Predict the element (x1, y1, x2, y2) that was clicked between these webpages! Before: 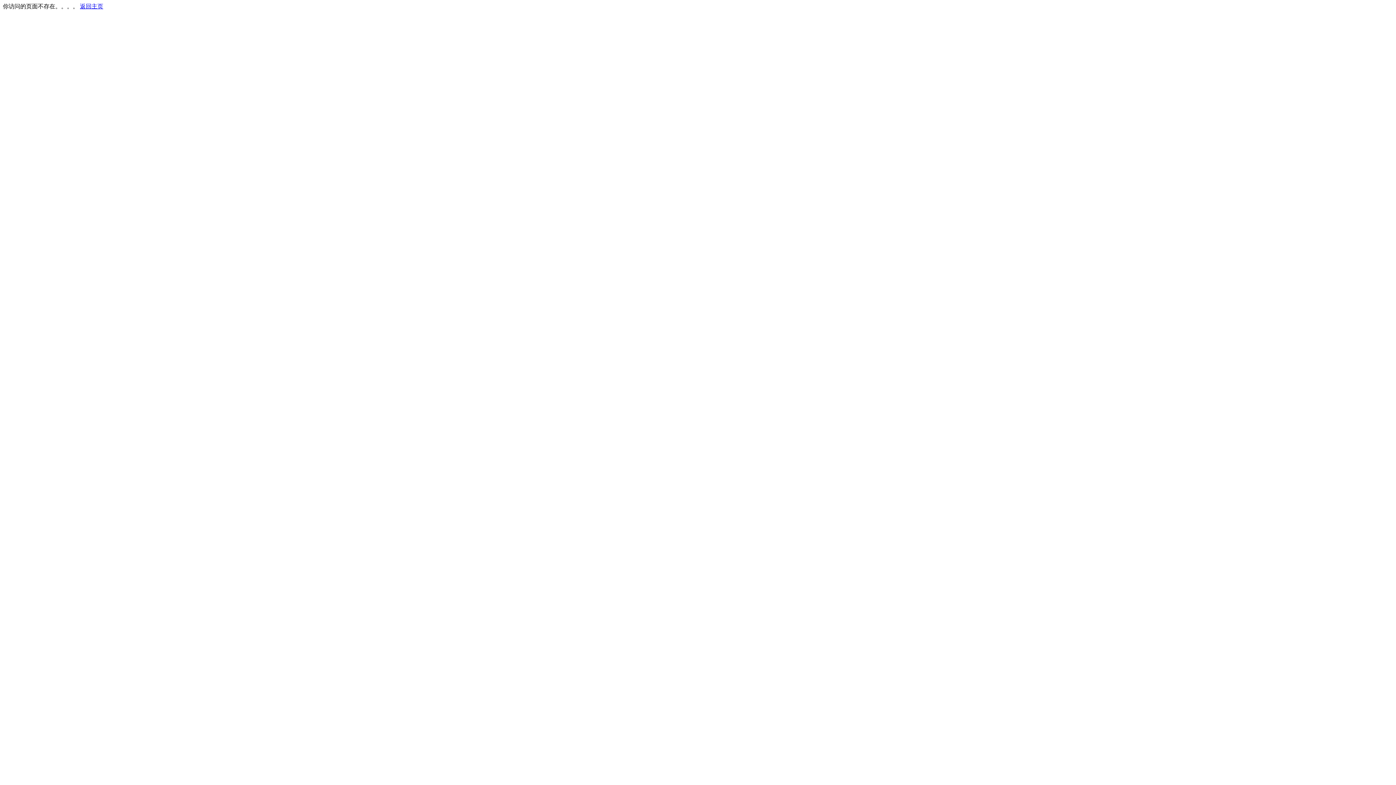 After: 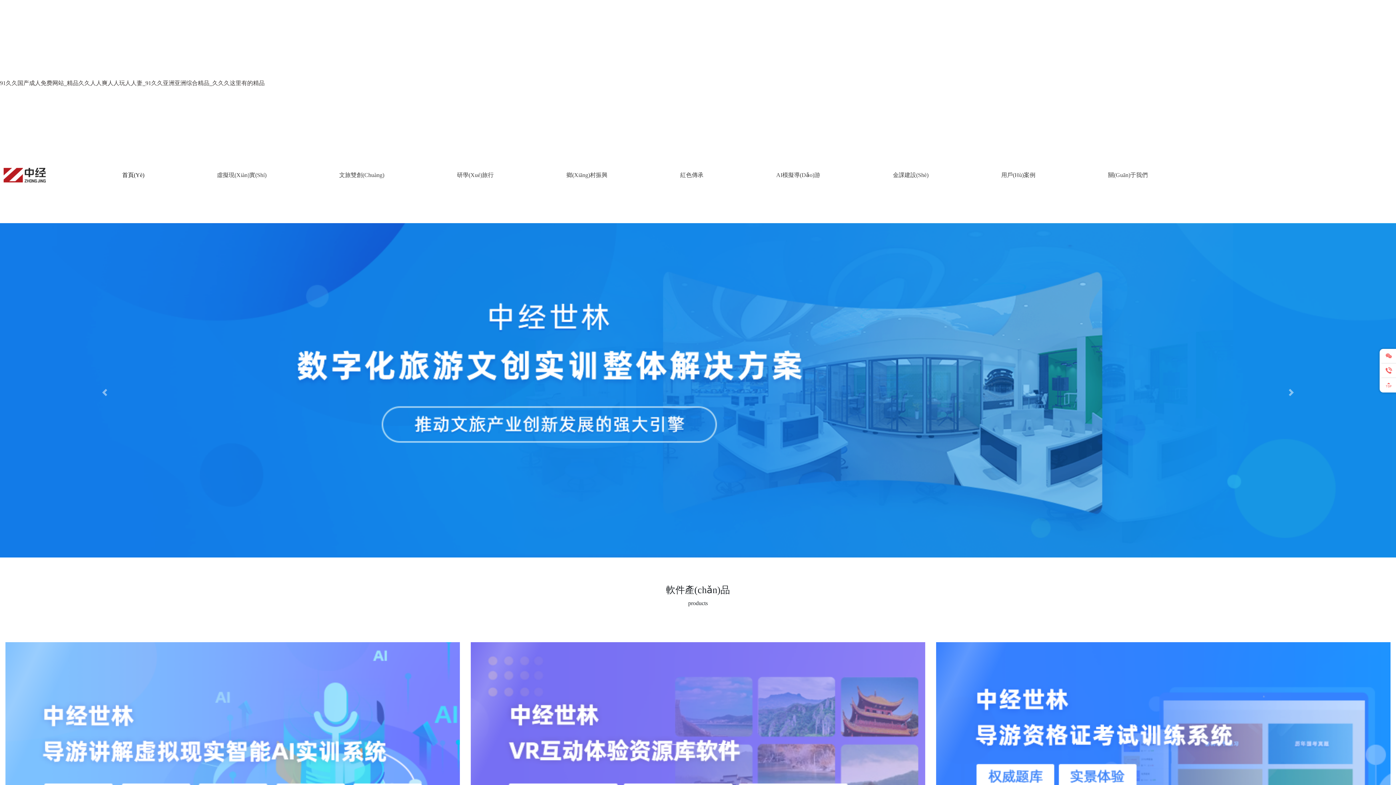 Action: label: 返回主页 bbox: (80, 3, 103, 9)